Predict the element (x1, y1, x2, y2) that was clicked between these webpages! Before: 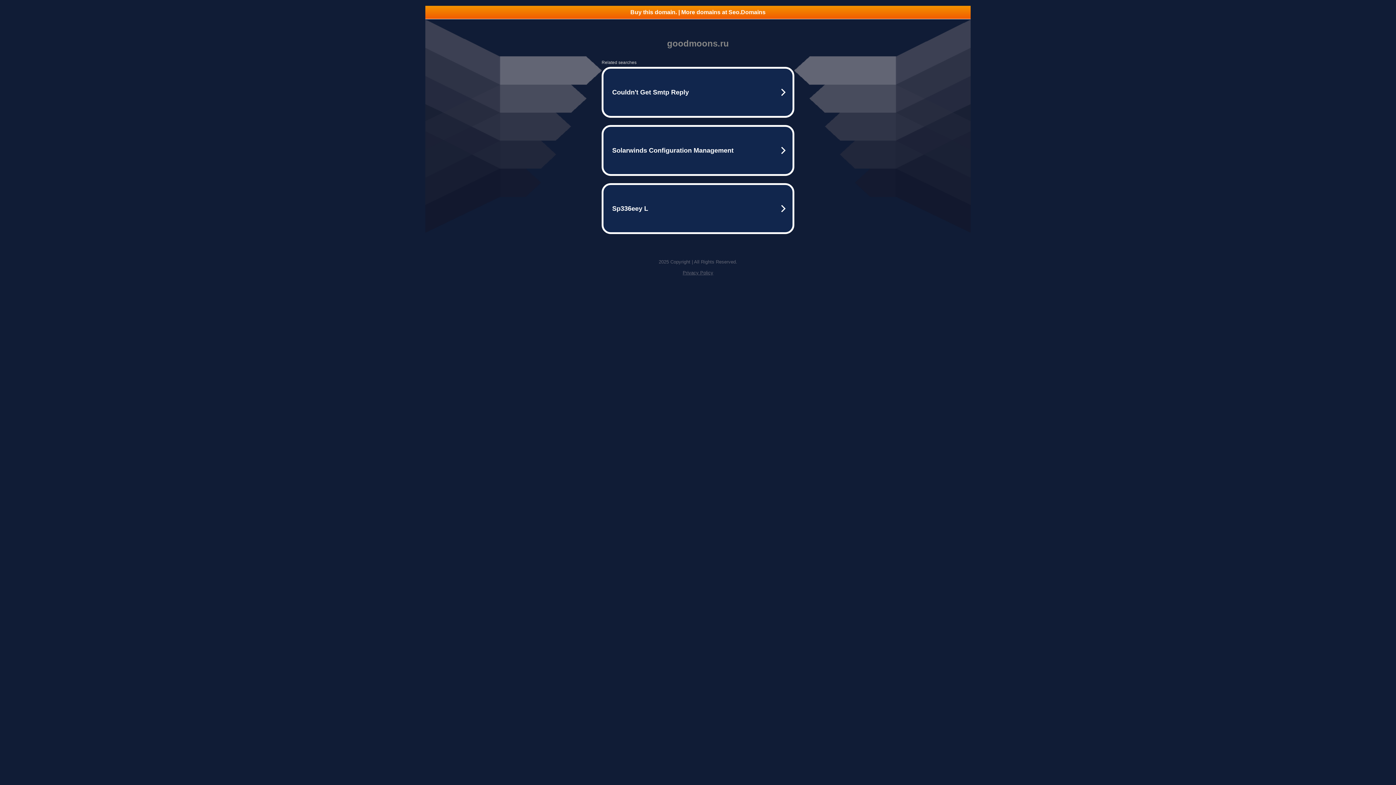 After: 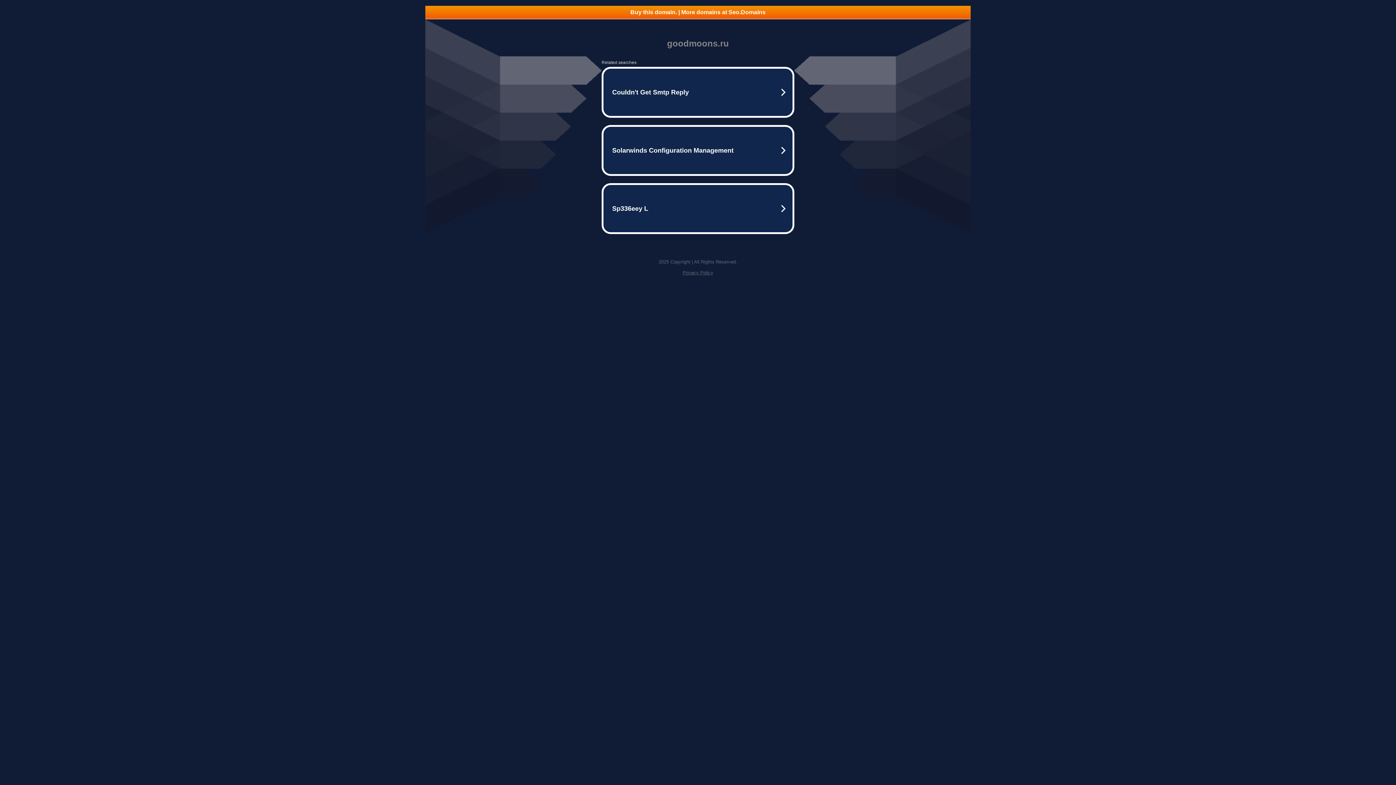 Action: bbox: (425, 5, 970, 18) label: Buy this domain. | More domains at Seo.Domains